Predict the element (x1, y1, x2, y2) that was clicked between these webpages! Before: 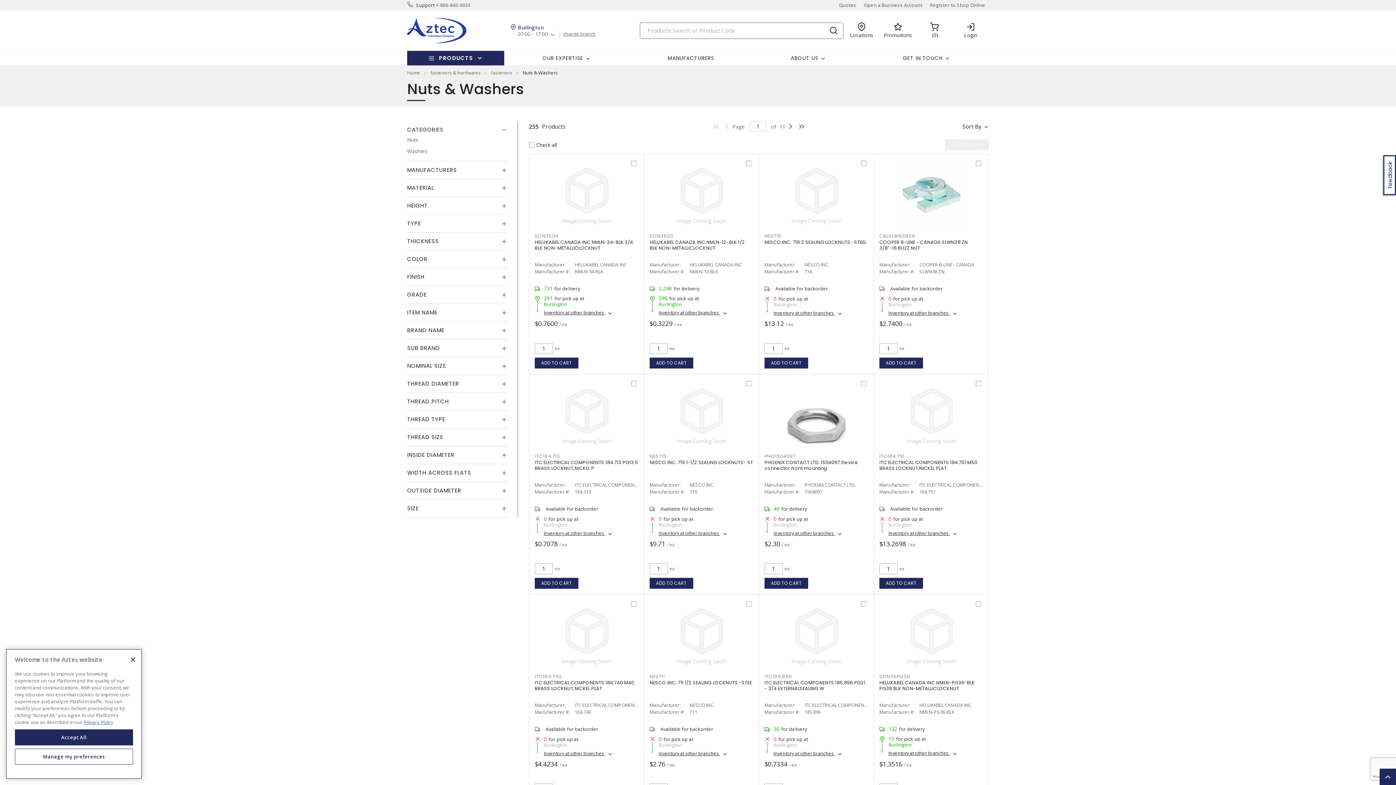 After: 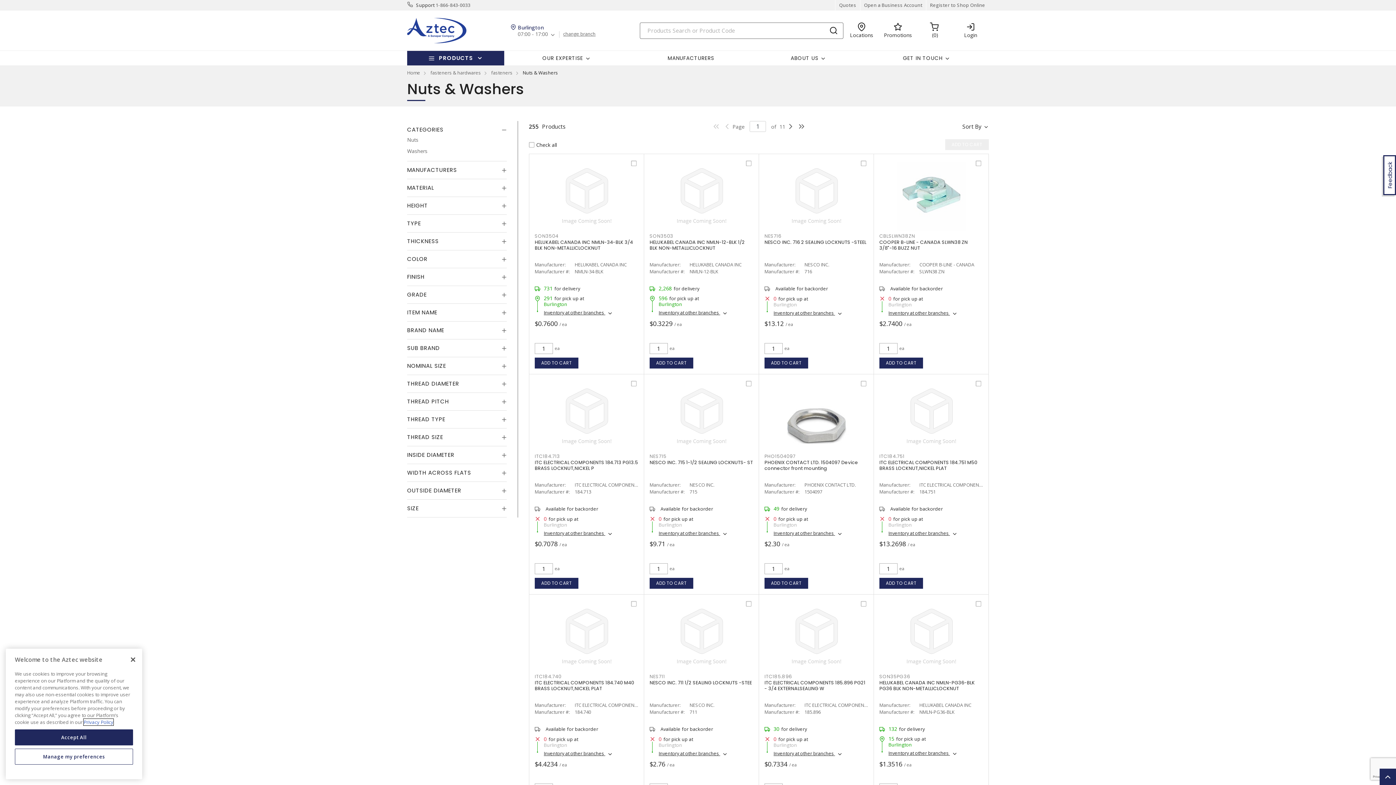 Action: bbox: (83, 719, 113, 725) label: More information about your privacy, opens in a new tab